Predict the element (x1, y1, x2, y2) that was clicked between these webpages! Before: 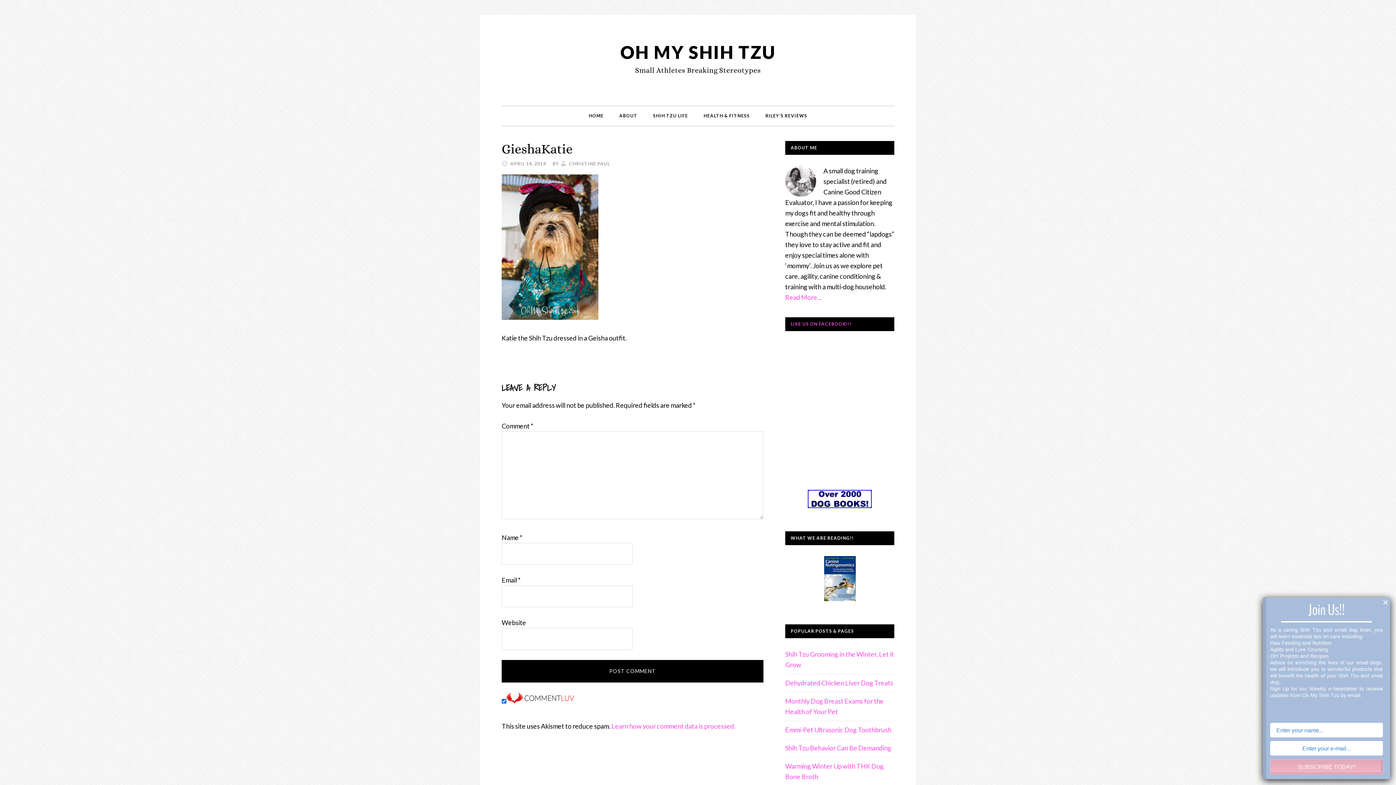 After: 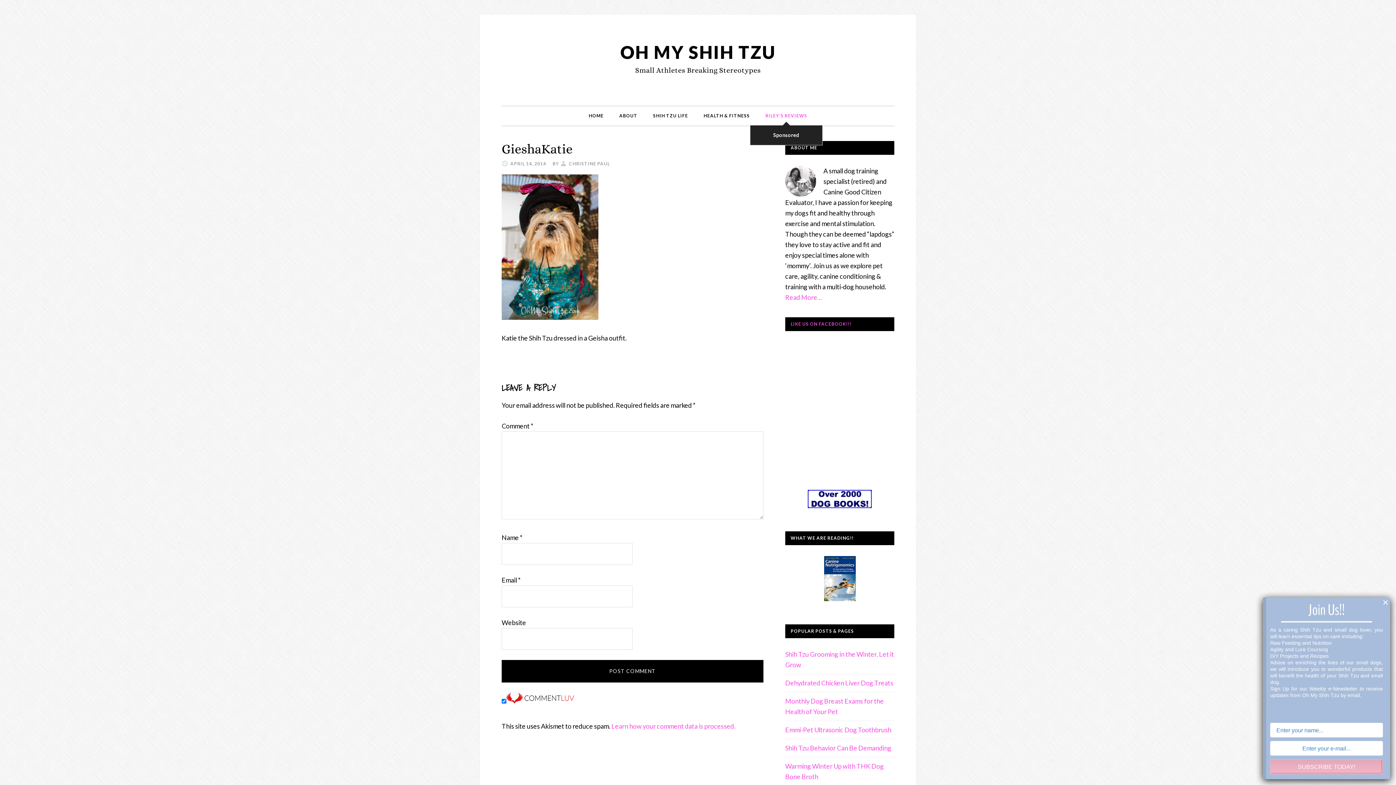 Action: label: RILEY’S REVIEWS bbox: (758, 106, 814, 125)